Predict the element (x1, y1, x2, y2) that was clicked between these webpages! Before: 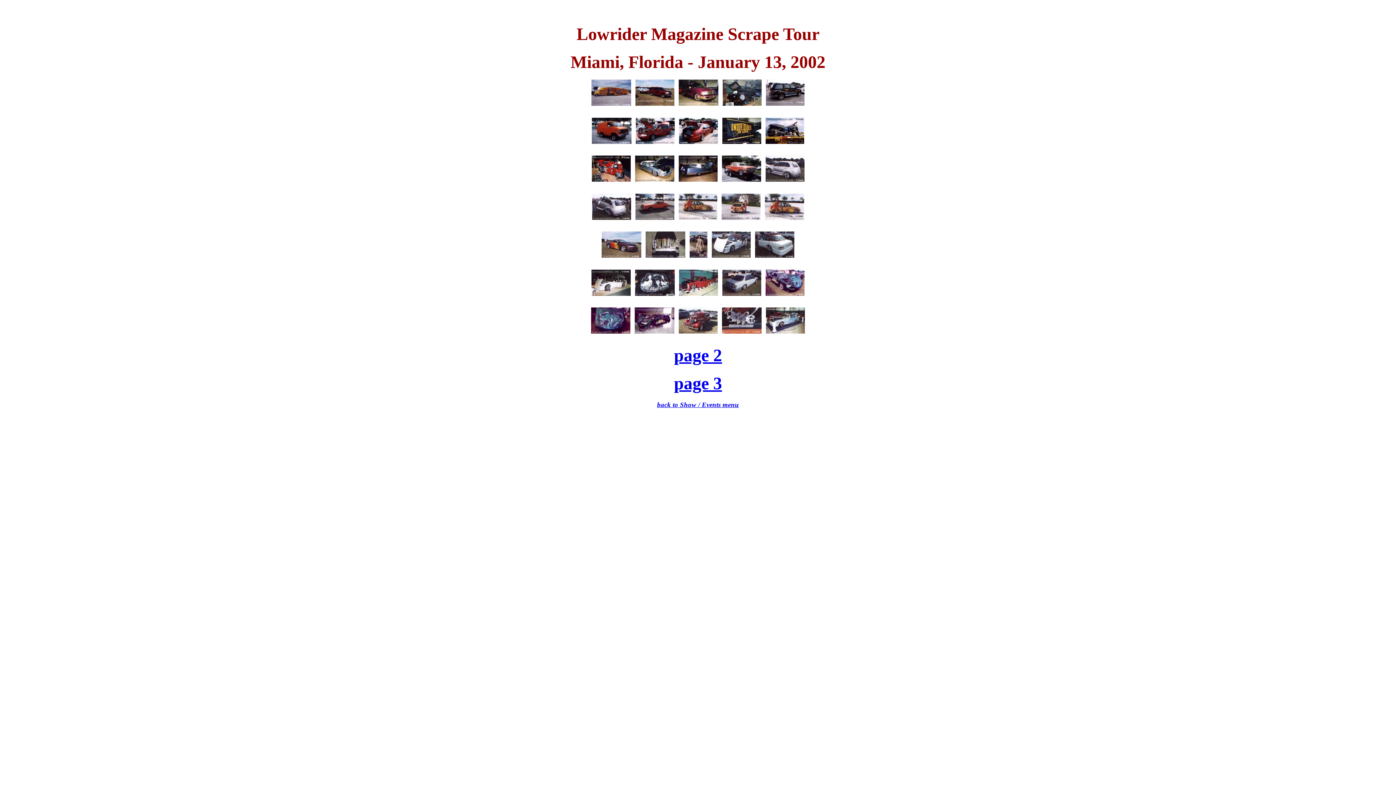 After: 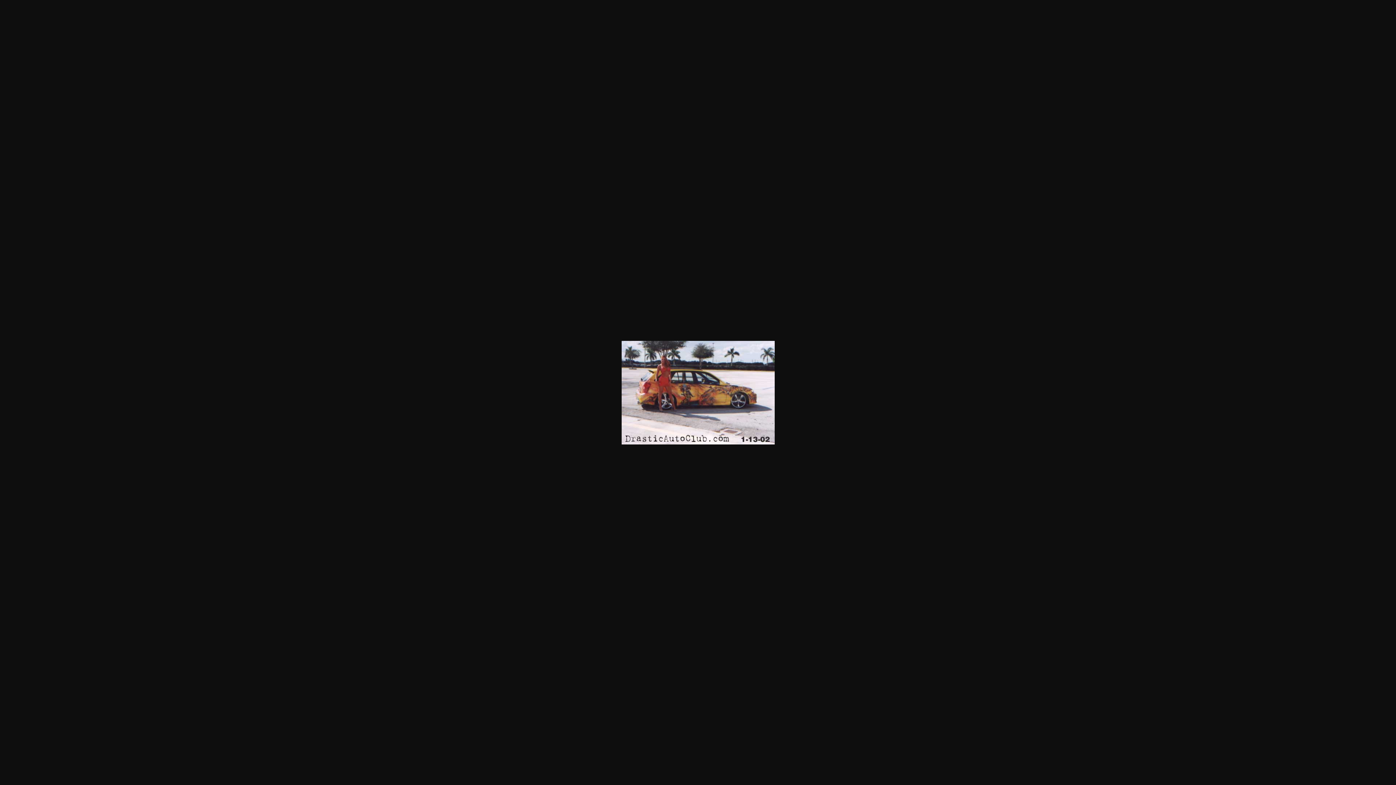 Action: bbox: (678, 204, 717, 223)